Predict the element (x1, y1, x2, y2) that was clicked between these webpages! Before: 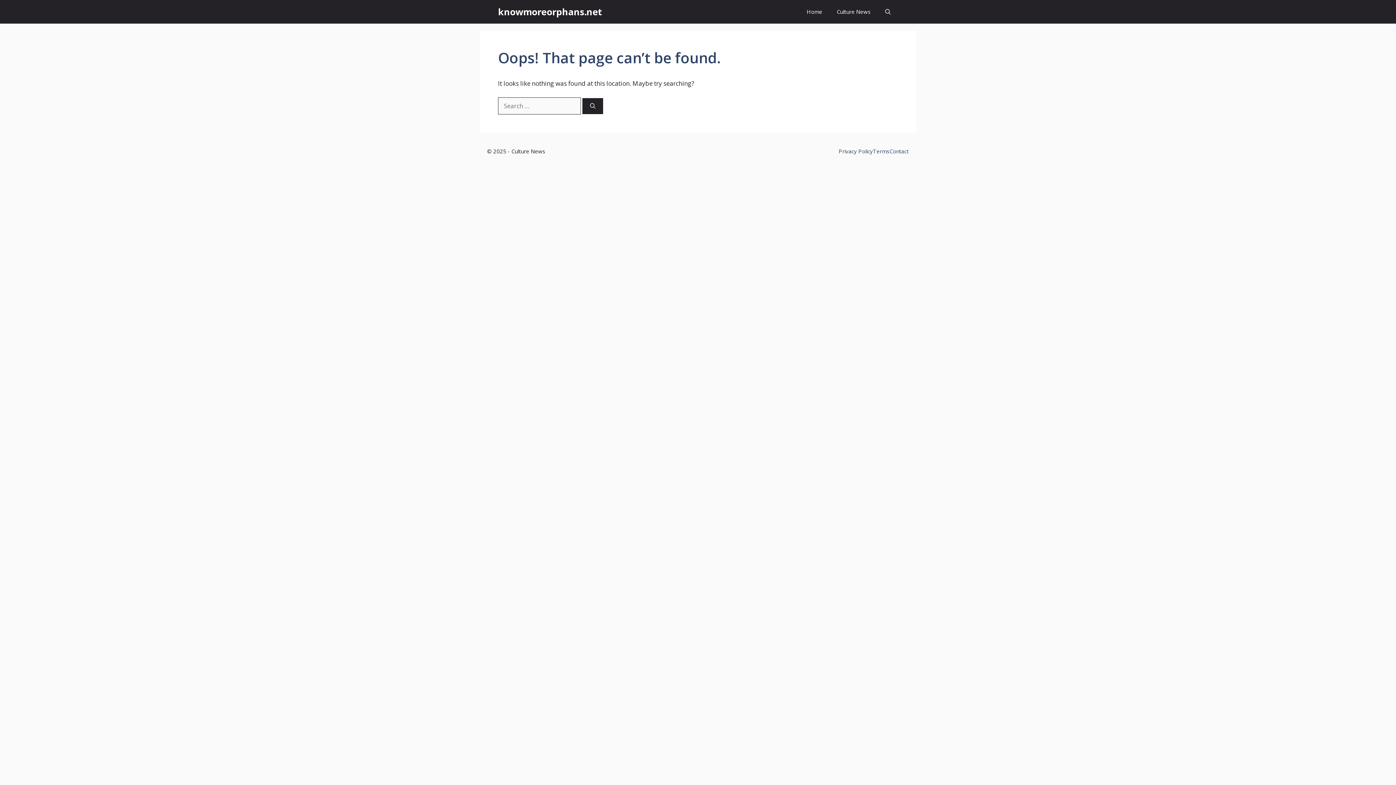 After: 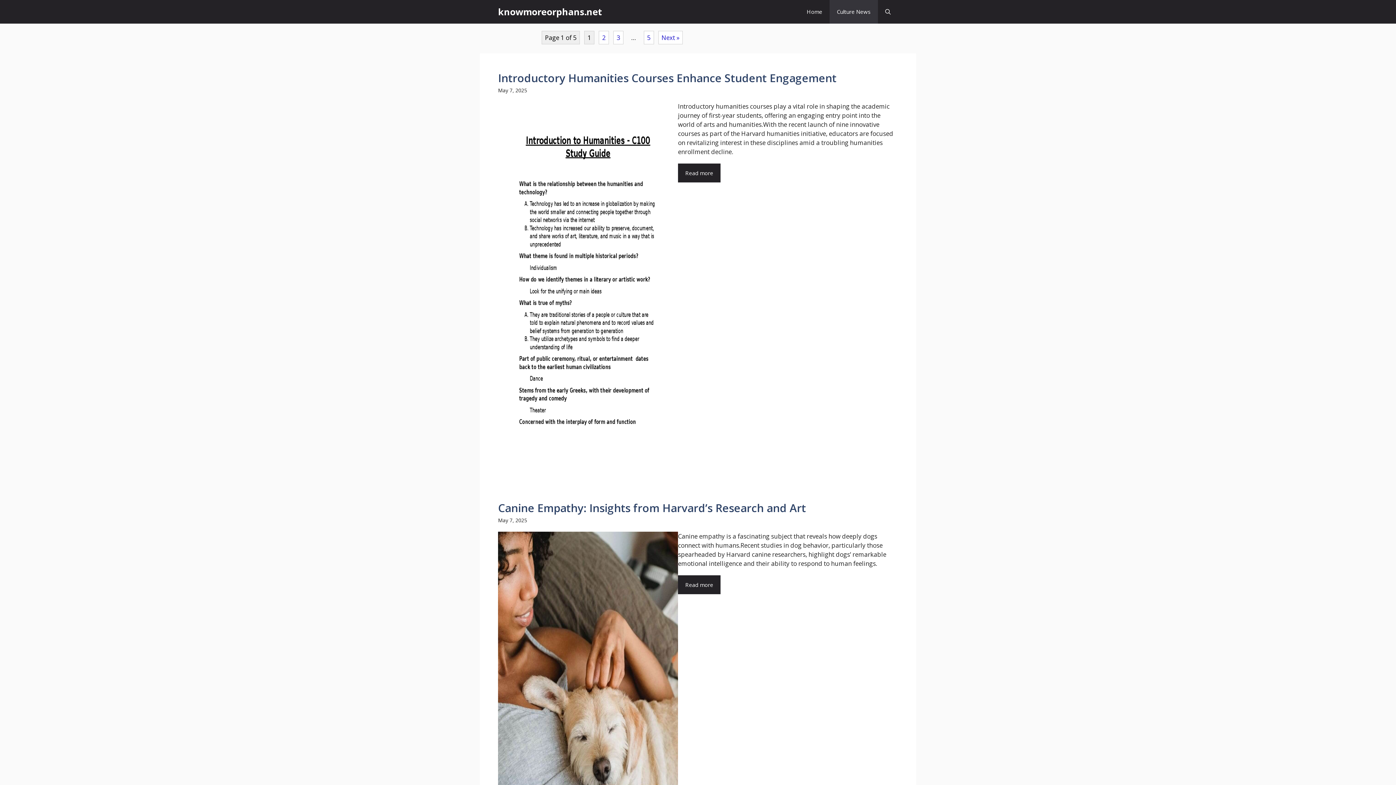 Action: label: Culture News bbox: (829, 0, 878, 23)